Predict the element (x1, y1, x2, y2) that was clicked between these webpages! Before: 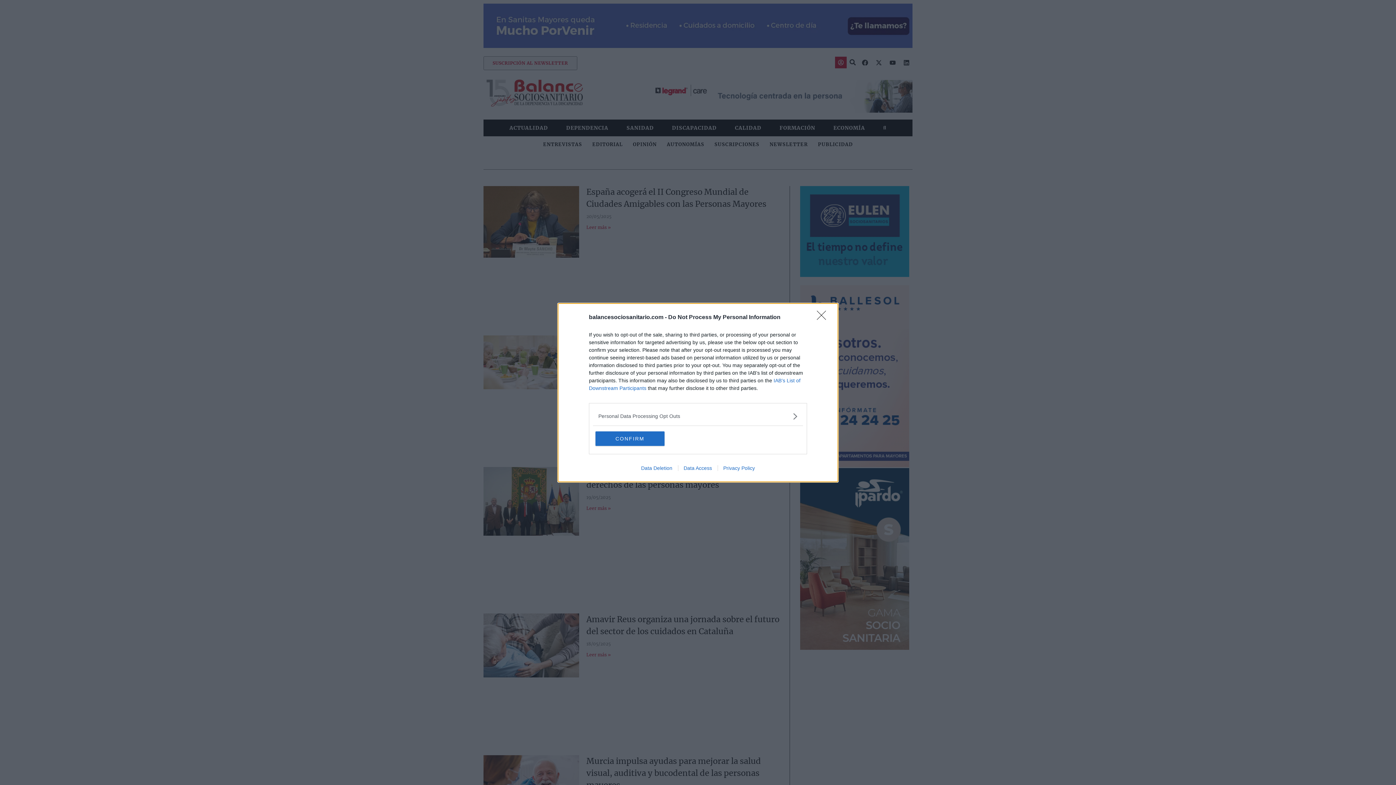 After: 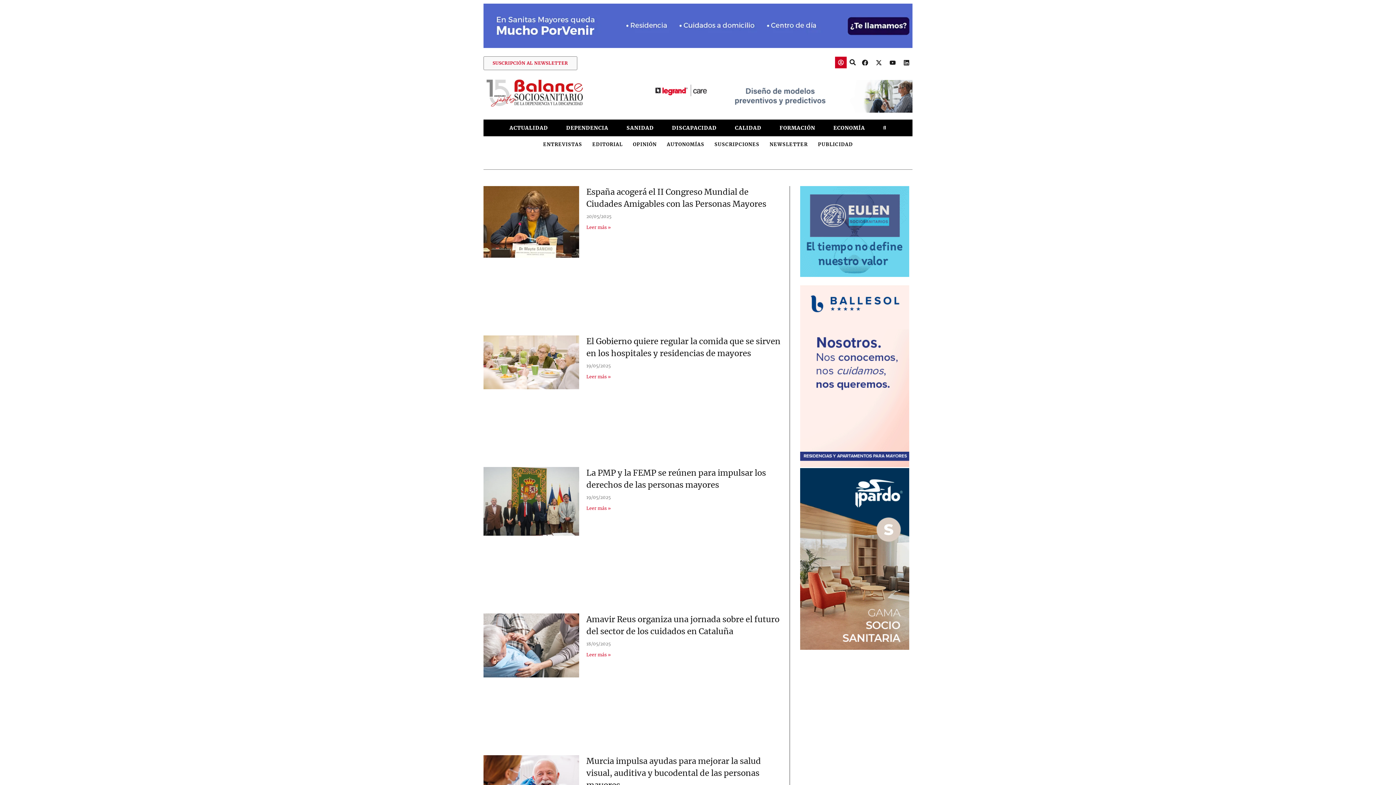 Action: bbox: (595, 431, 664, 446) label: CONFIRM